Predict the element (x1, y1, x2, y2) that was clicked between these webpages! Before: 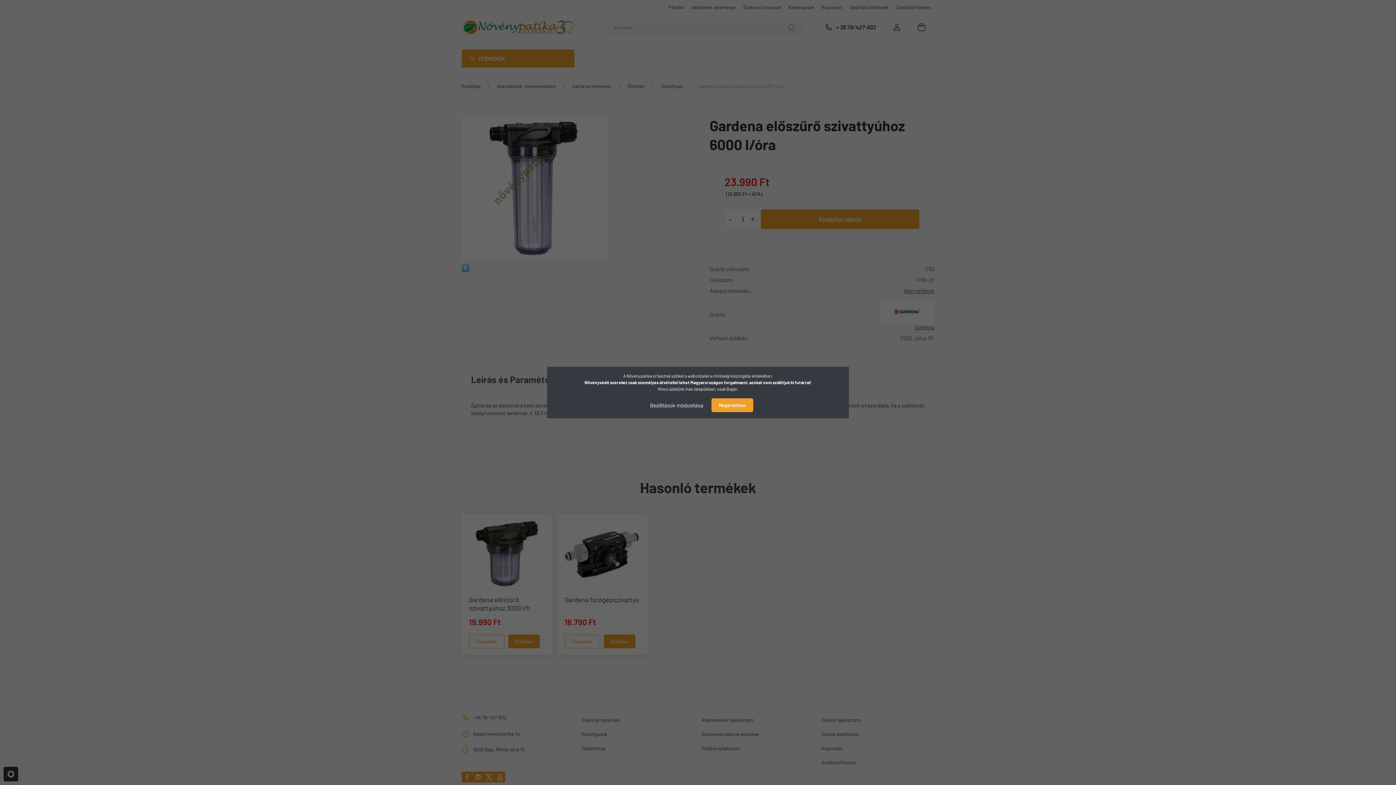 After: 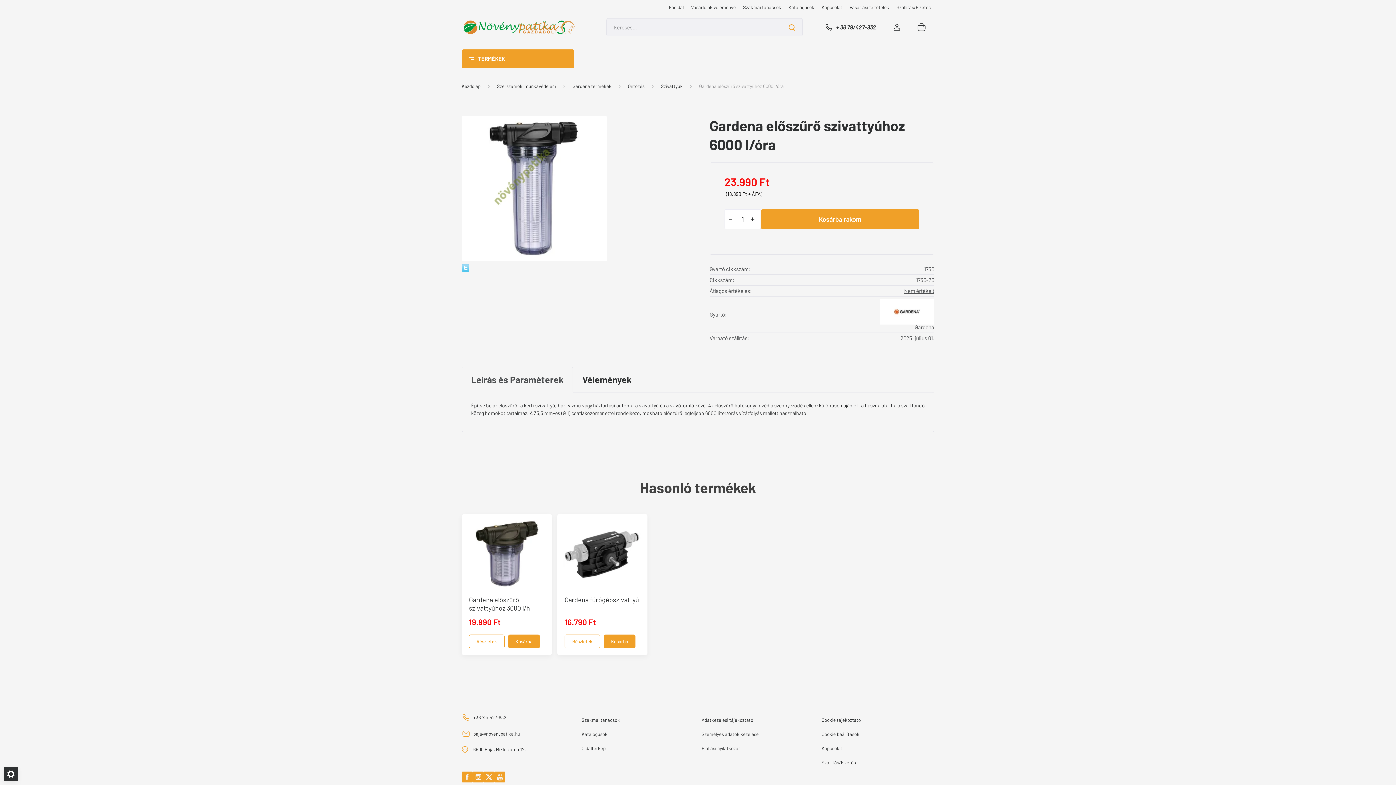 Action: label: Megértettem bbox: (711, 398, 753, 412)